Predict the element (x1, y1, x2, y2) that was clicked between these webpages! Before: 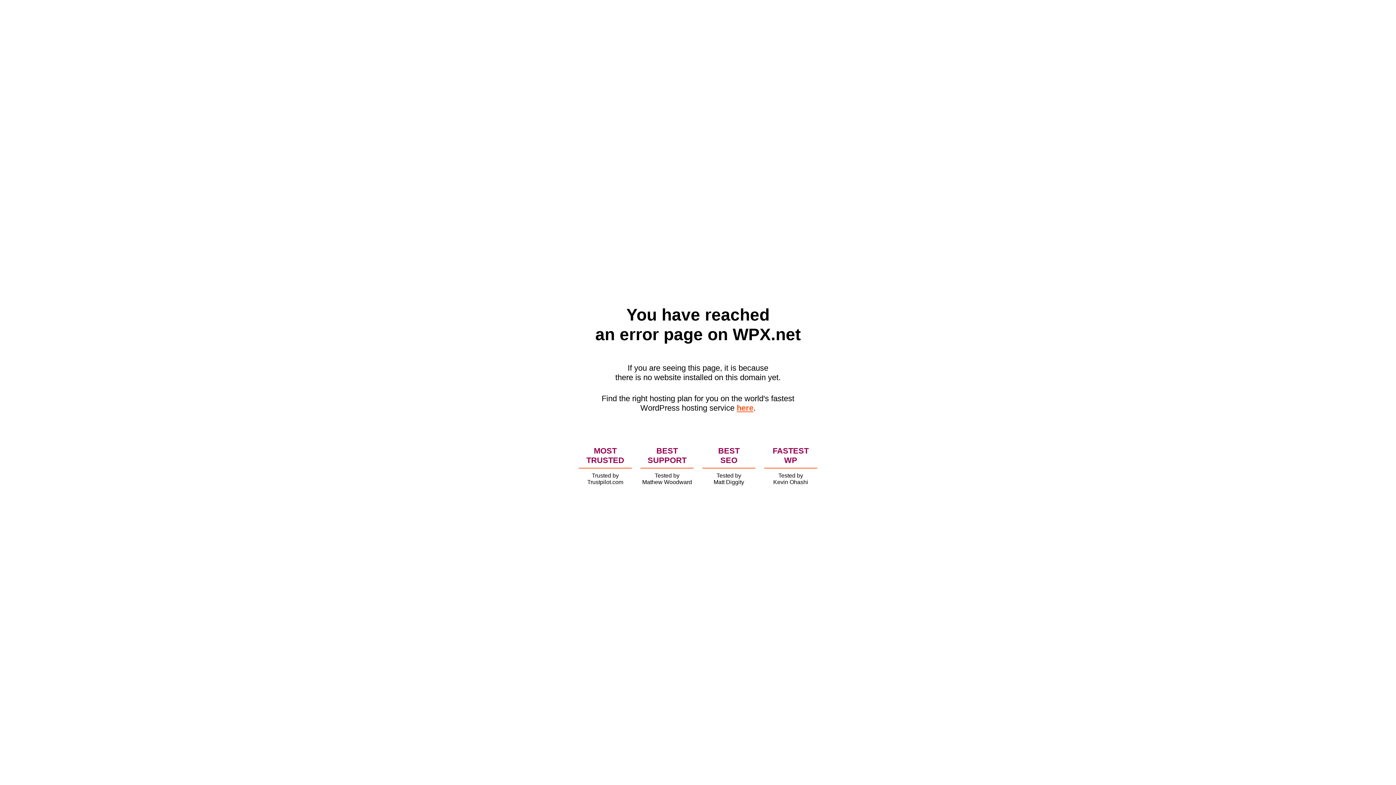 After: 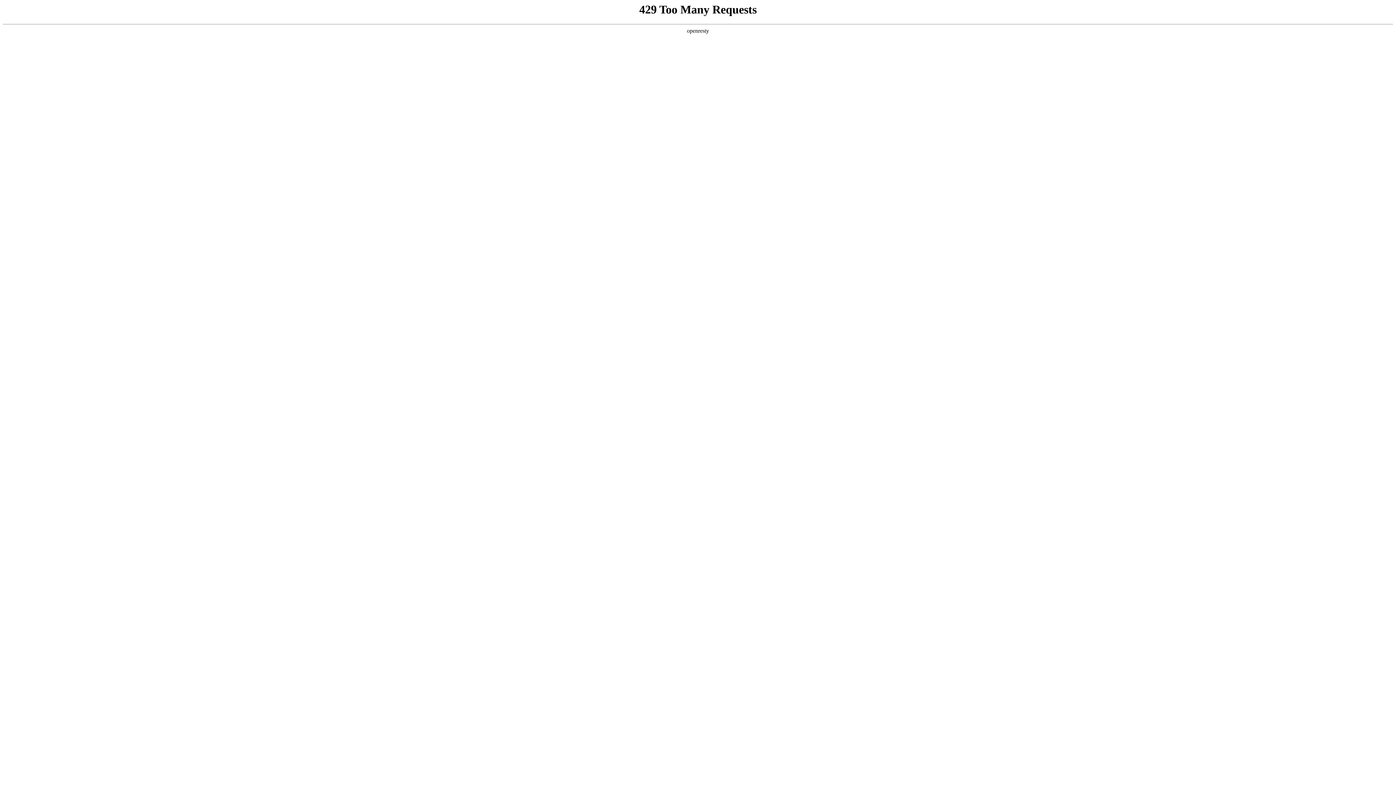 Action: bbox: (736, 403, 753, 412) label: here